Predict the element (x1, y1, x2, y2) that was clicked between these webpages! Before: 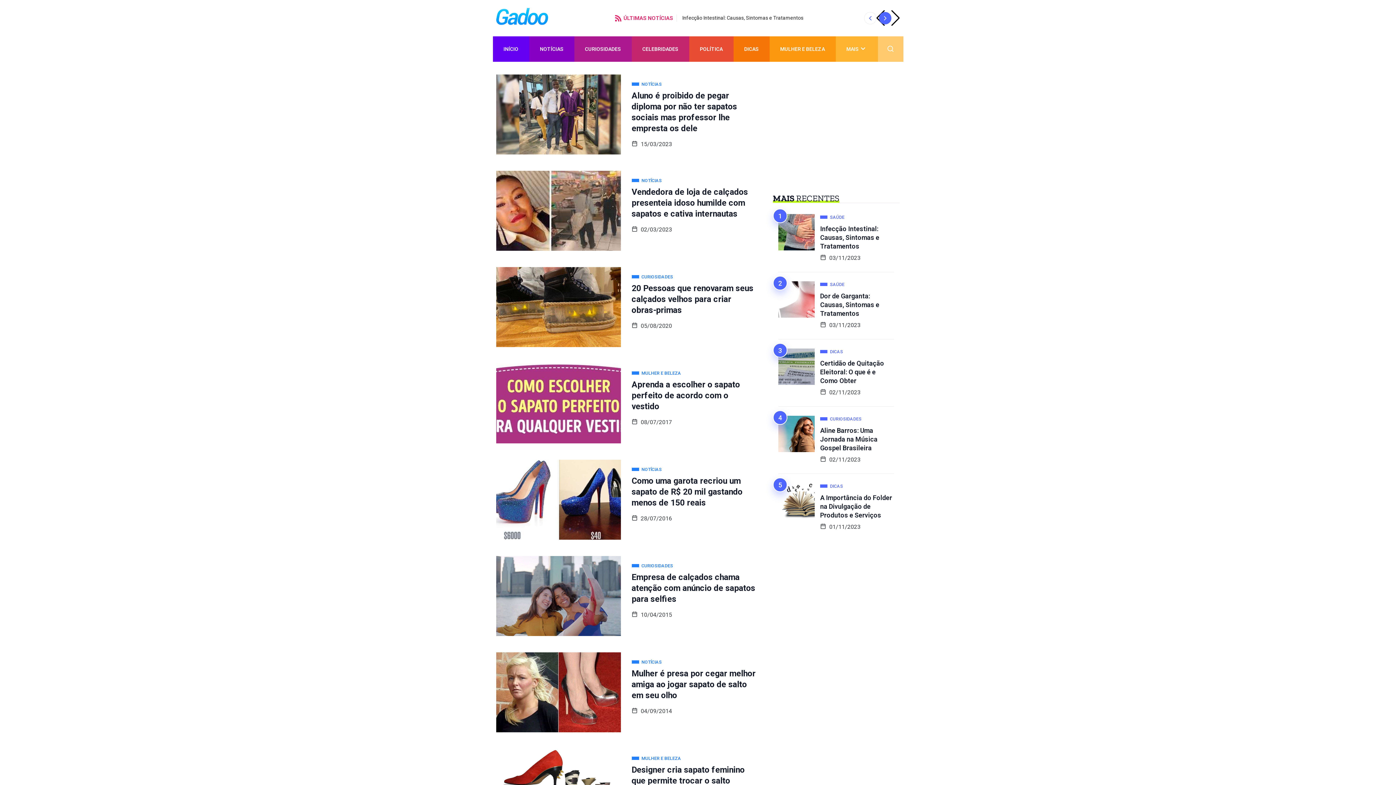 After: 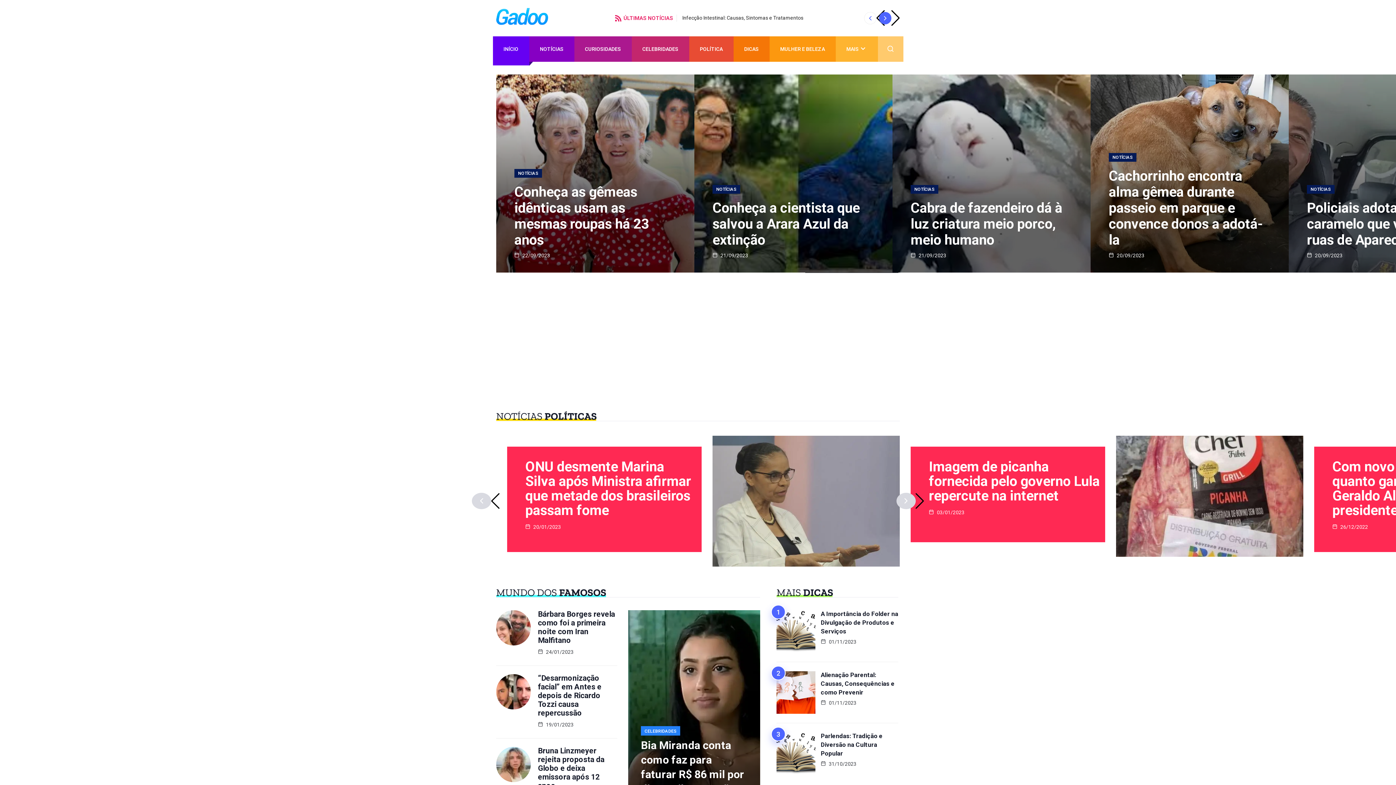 Action: label: INÍCIO bbox: (492, 36, 529, 61)